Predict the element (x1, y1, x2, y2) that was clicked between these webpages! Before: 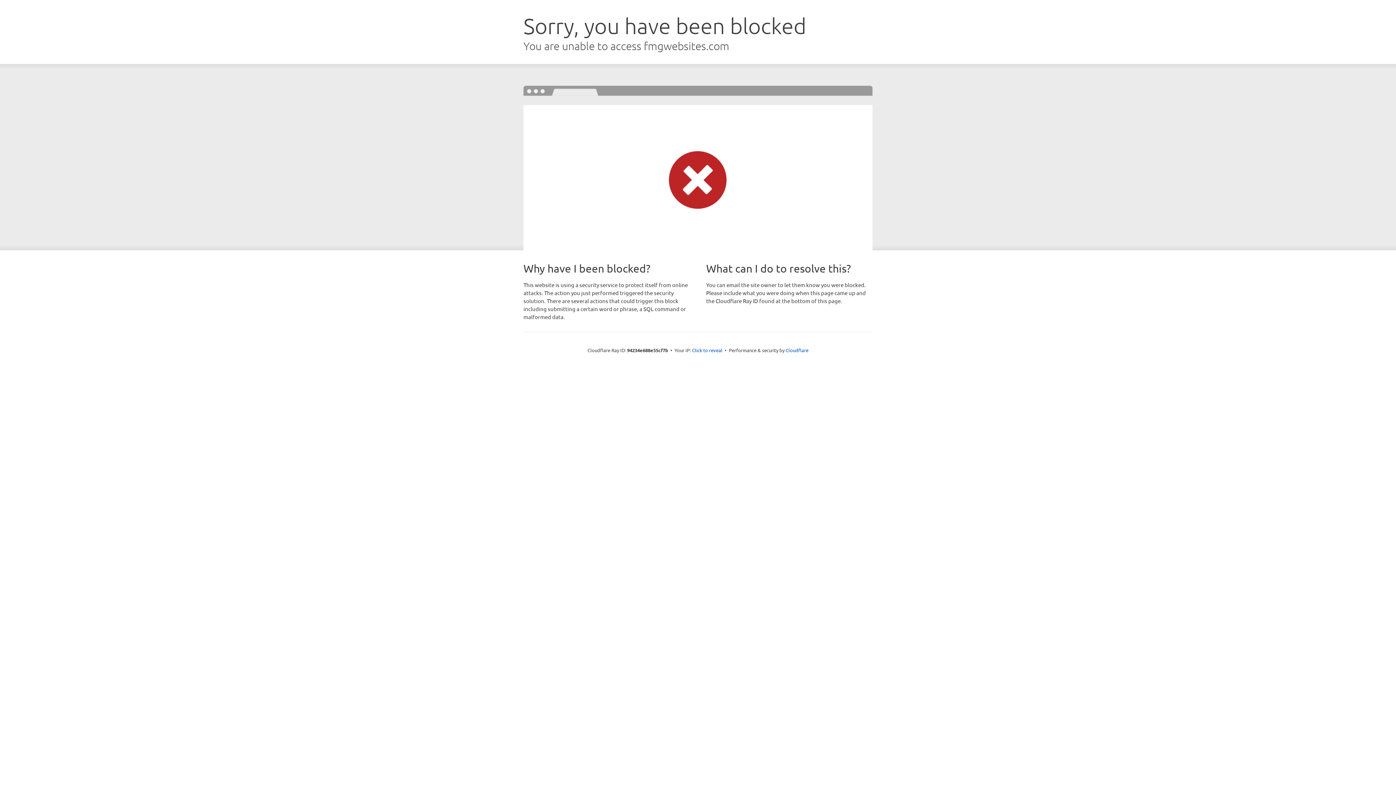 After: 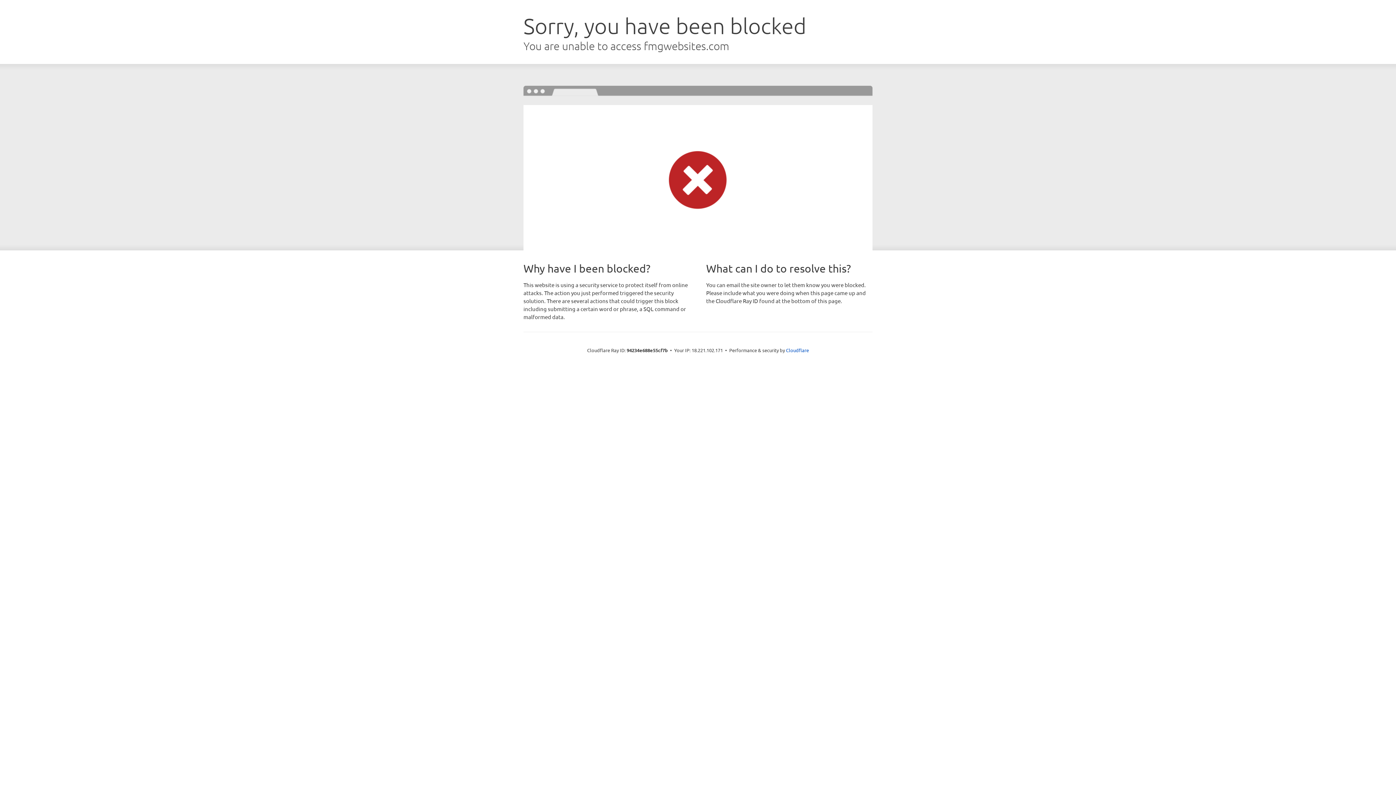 Action: label: Click to reveal bbox: (692, 346, 722, 353)